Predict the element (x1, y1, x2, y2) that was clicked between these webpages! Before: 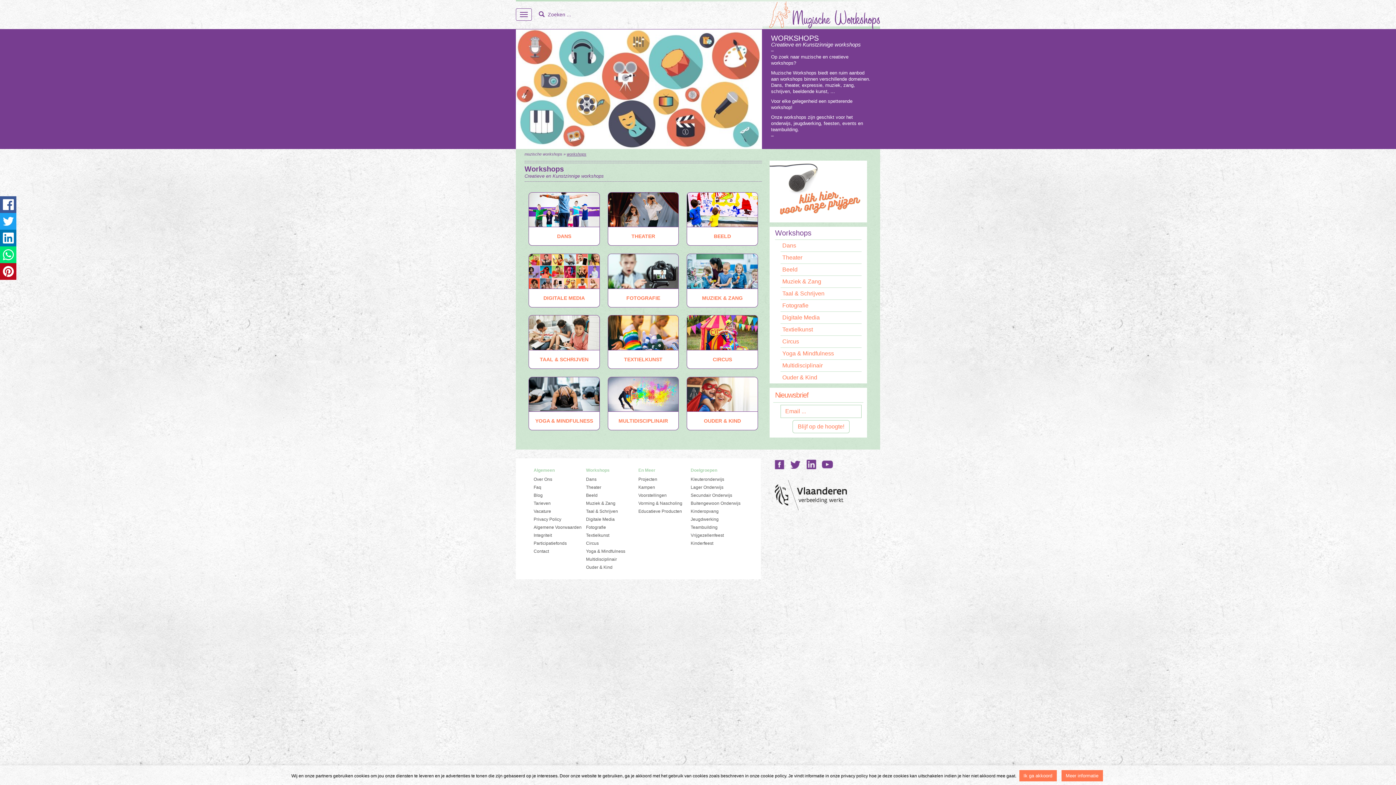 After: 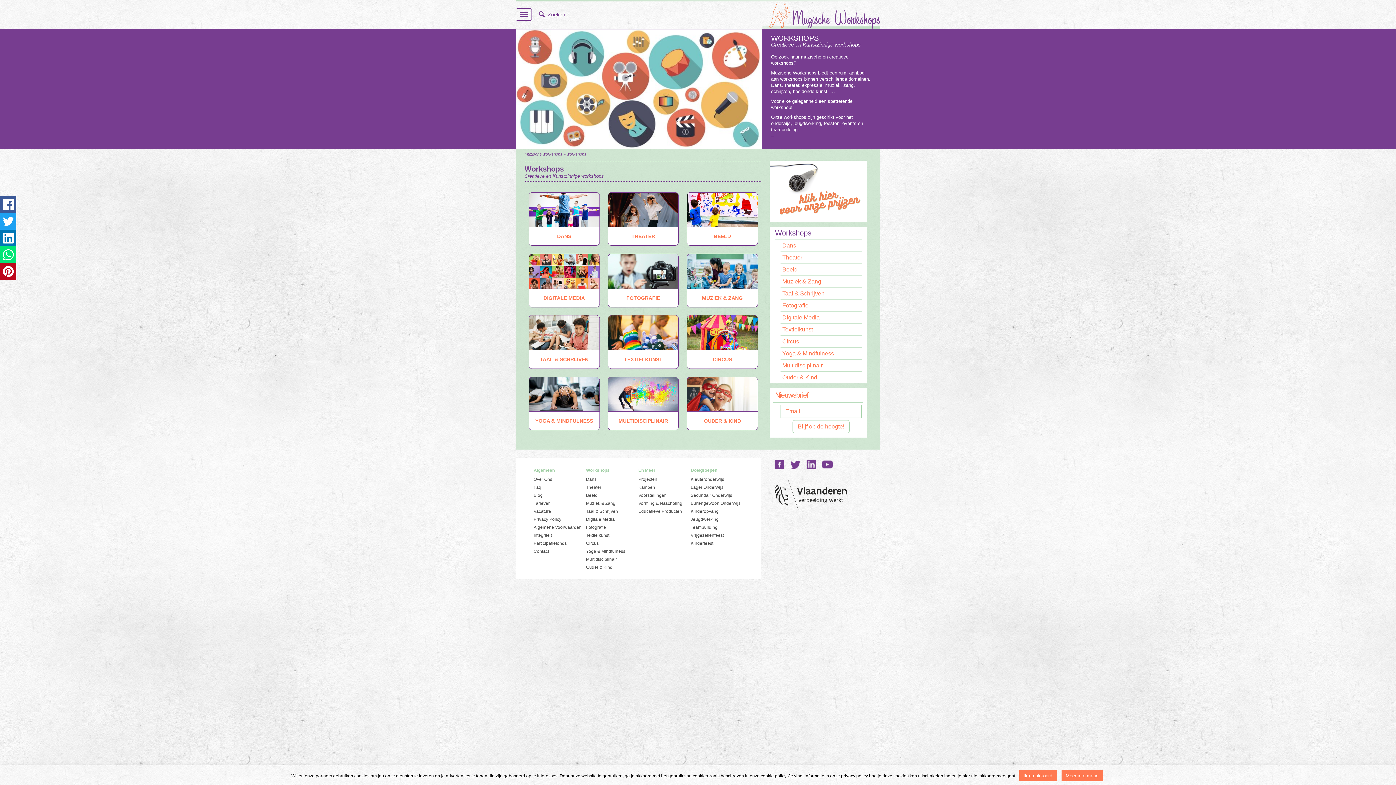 Action: label: Facebook bbox: (773, 458, 785, 470)